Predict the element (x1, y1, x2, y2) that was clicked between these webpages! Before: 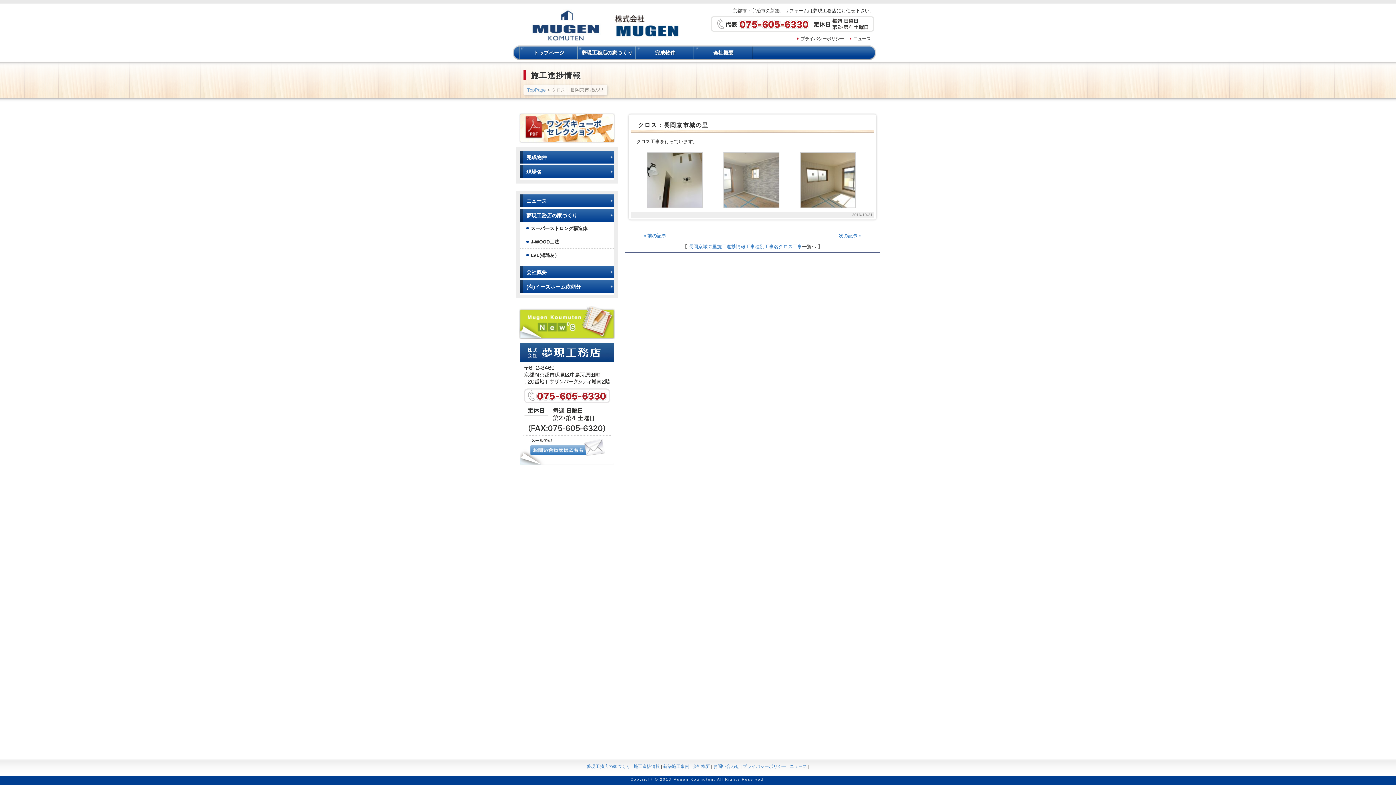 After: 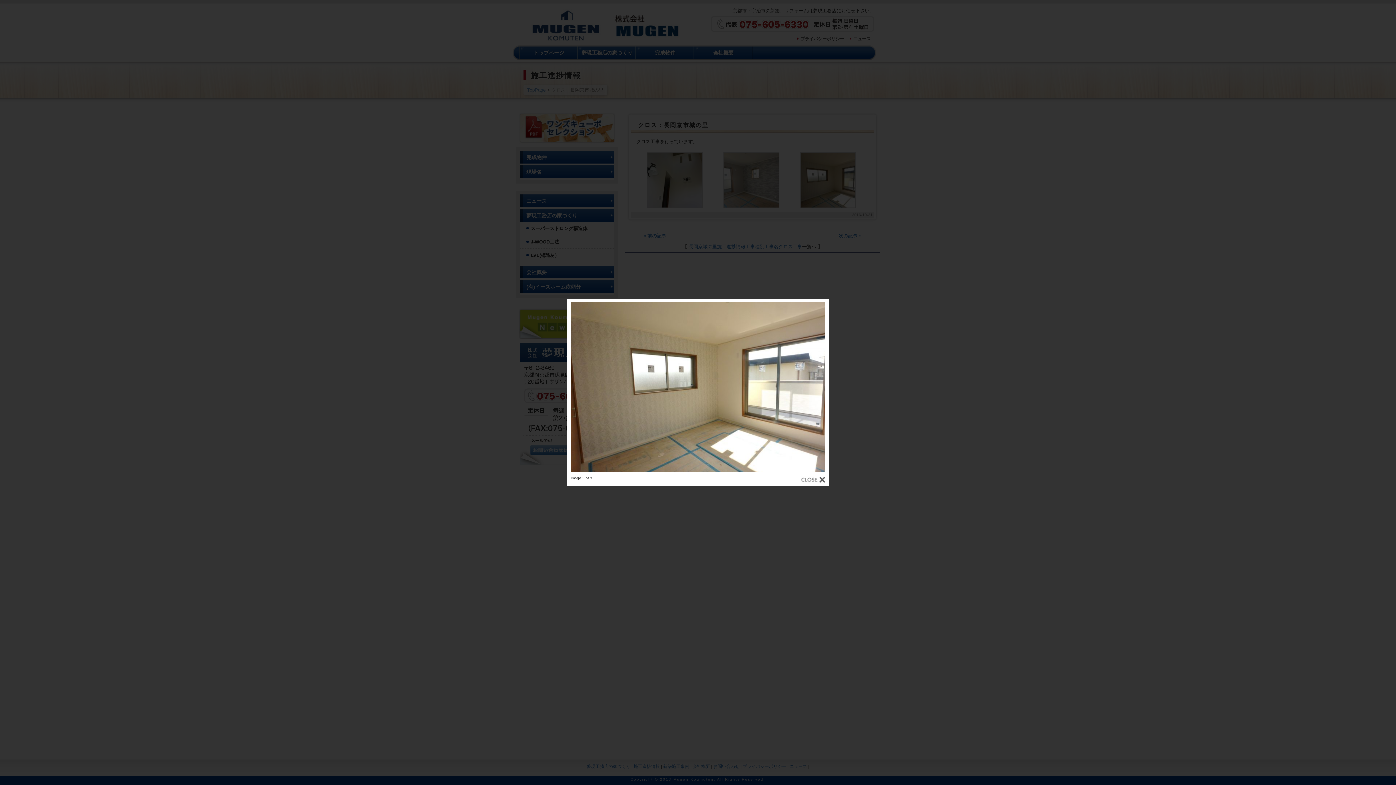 Action: bbox: (800, 204, 856, 209)